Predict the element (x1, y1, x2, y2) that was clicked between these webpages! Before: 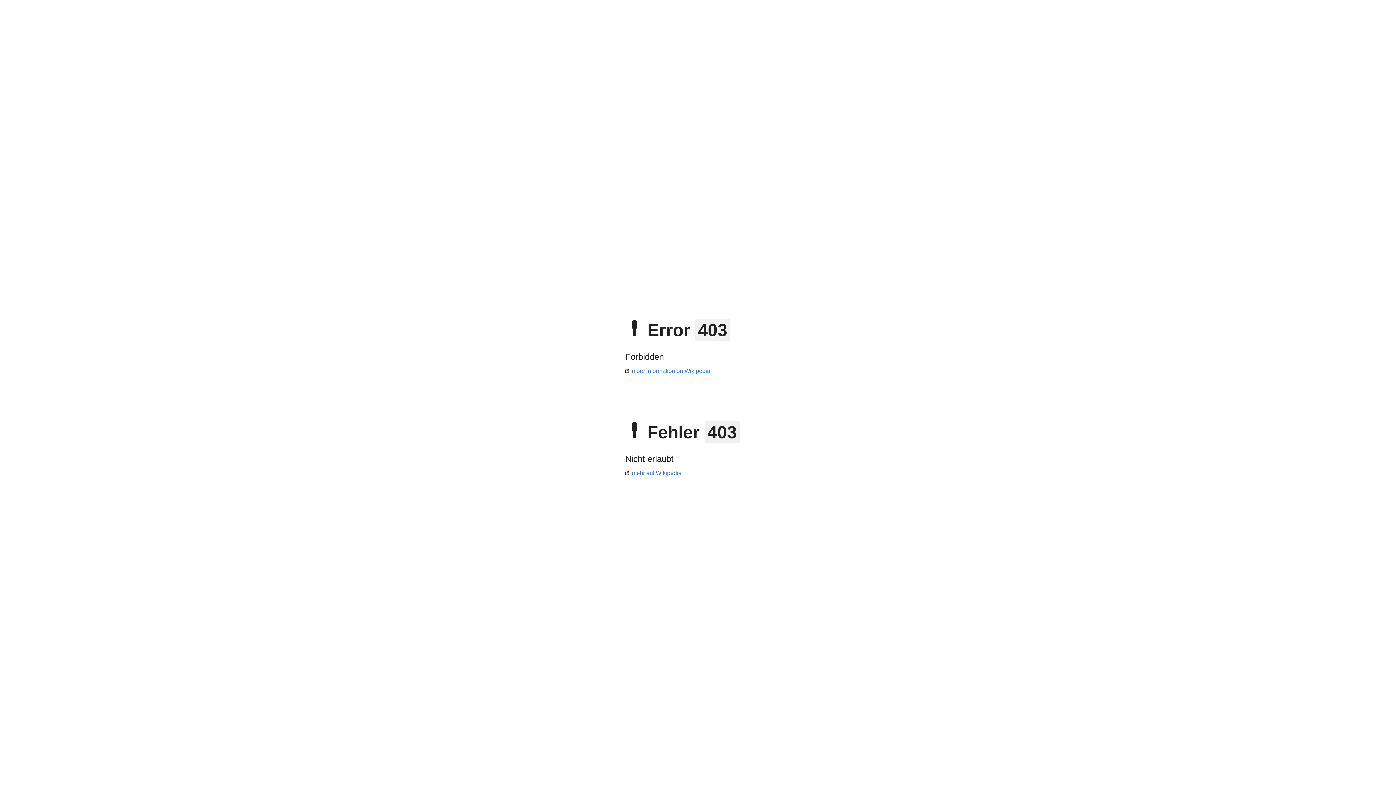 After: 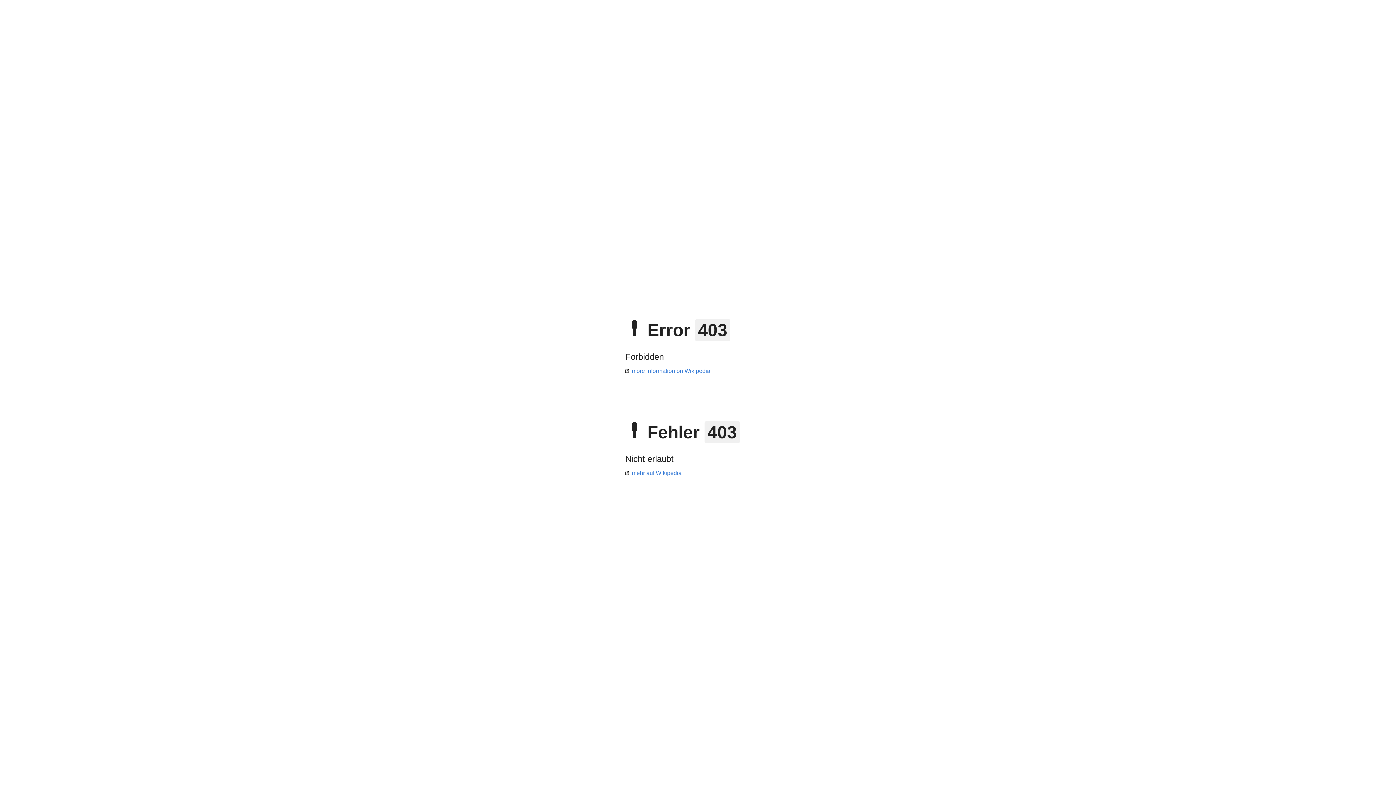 Action: label: more information on Wikipedia bbox: (625, 368, 710, 374)